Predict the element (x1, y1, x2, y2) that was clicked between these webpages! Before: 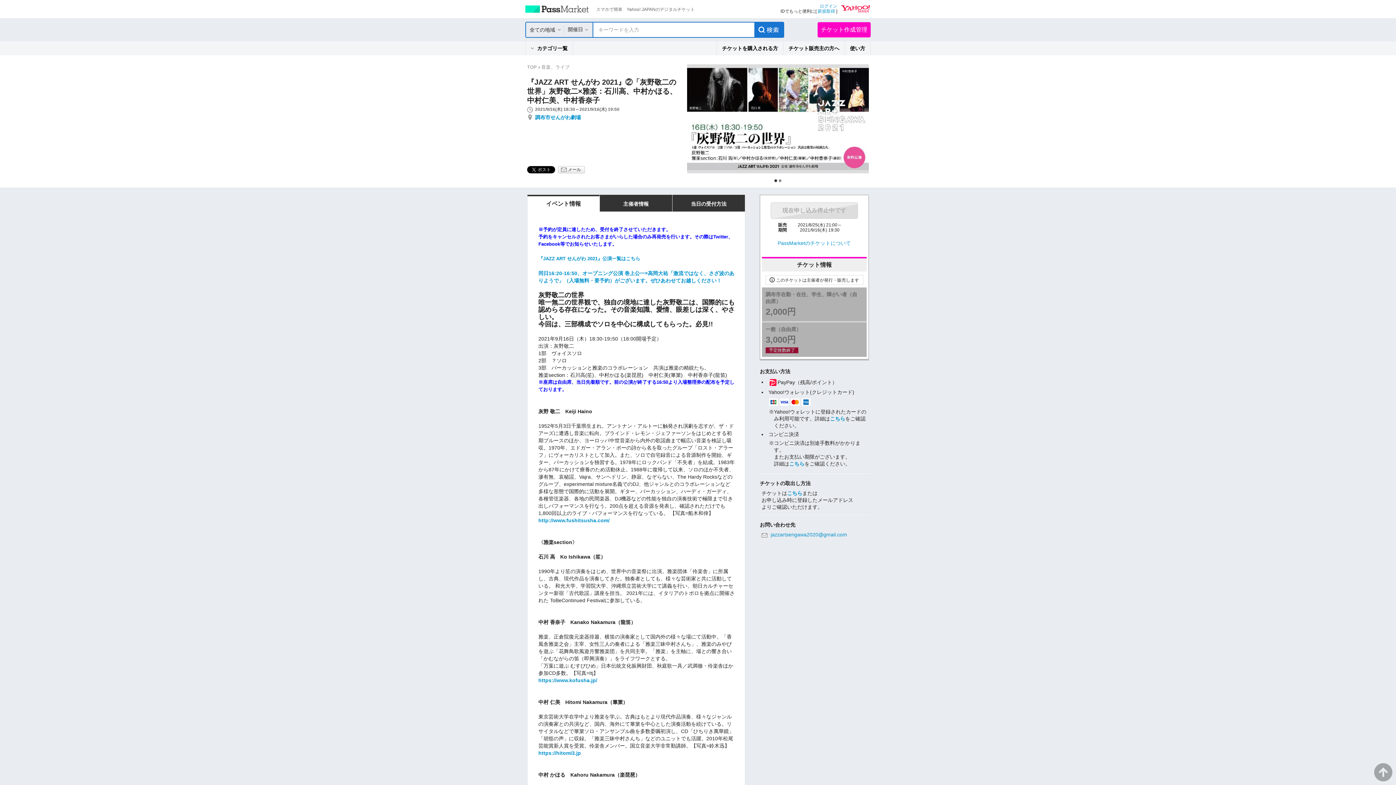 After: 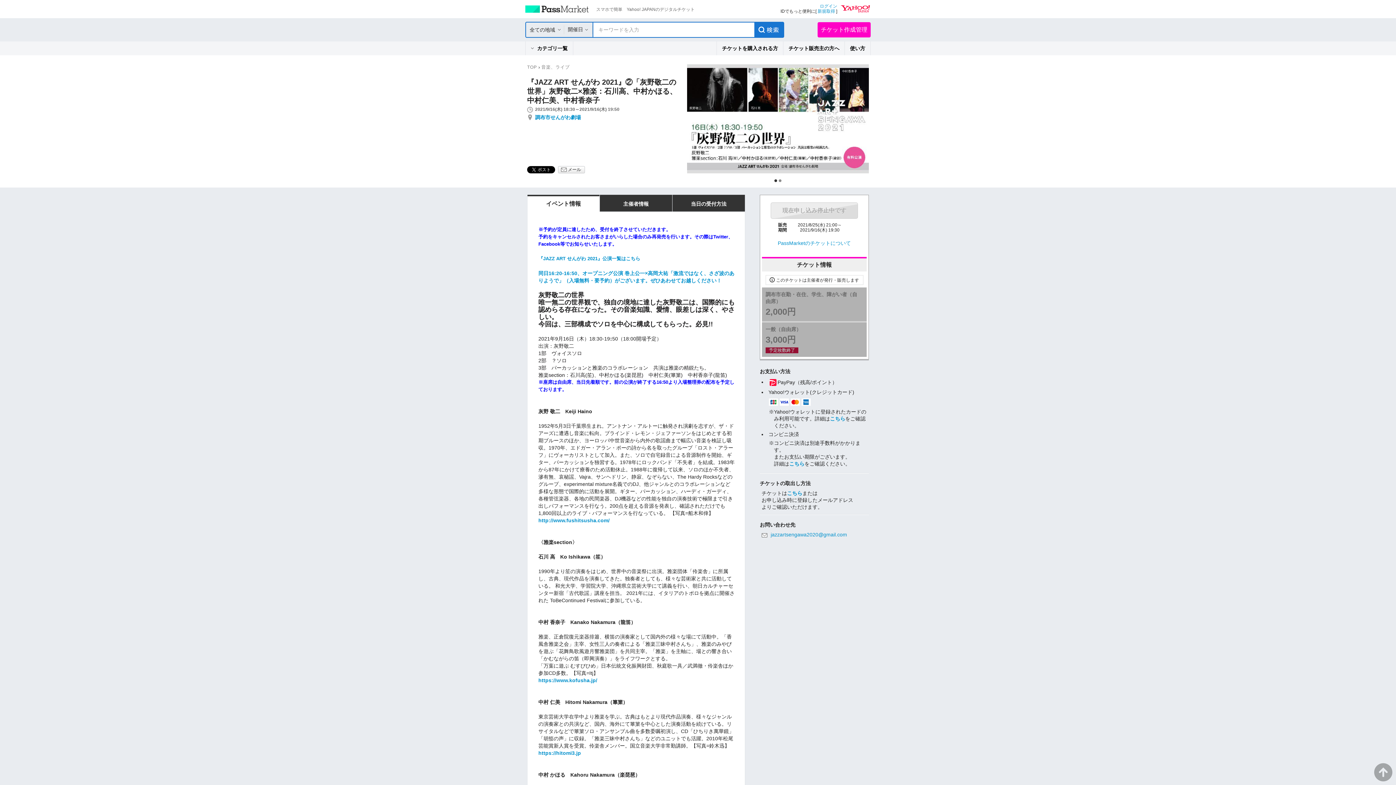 Action: bbox: (527, 194, 599, 211) label: イベント情報